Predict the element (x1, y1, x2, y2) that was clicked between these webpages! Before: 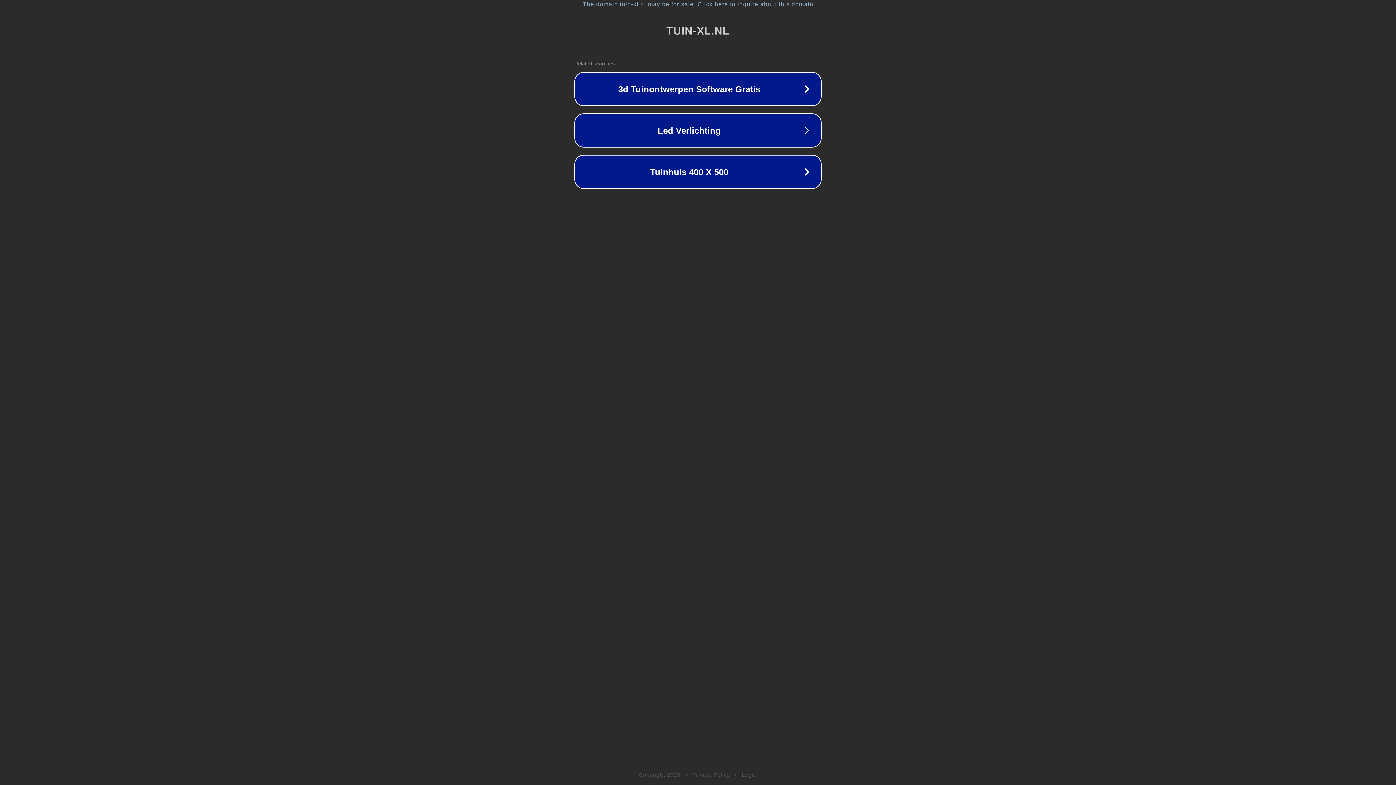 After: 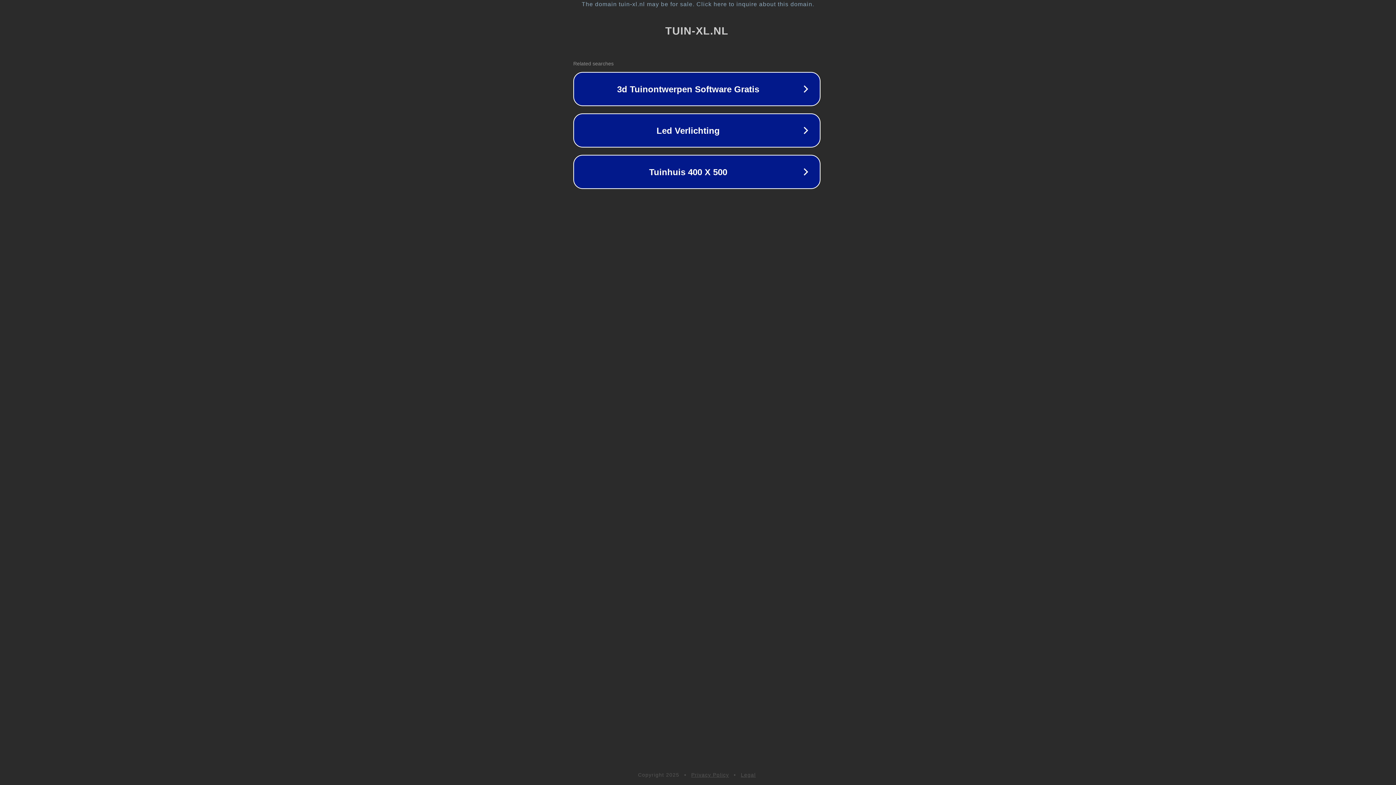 Action: label: The domain tuin-xl.nl may be for sale. Click here to inquire about this domain. bbox: (1, 1, 1397, 7)